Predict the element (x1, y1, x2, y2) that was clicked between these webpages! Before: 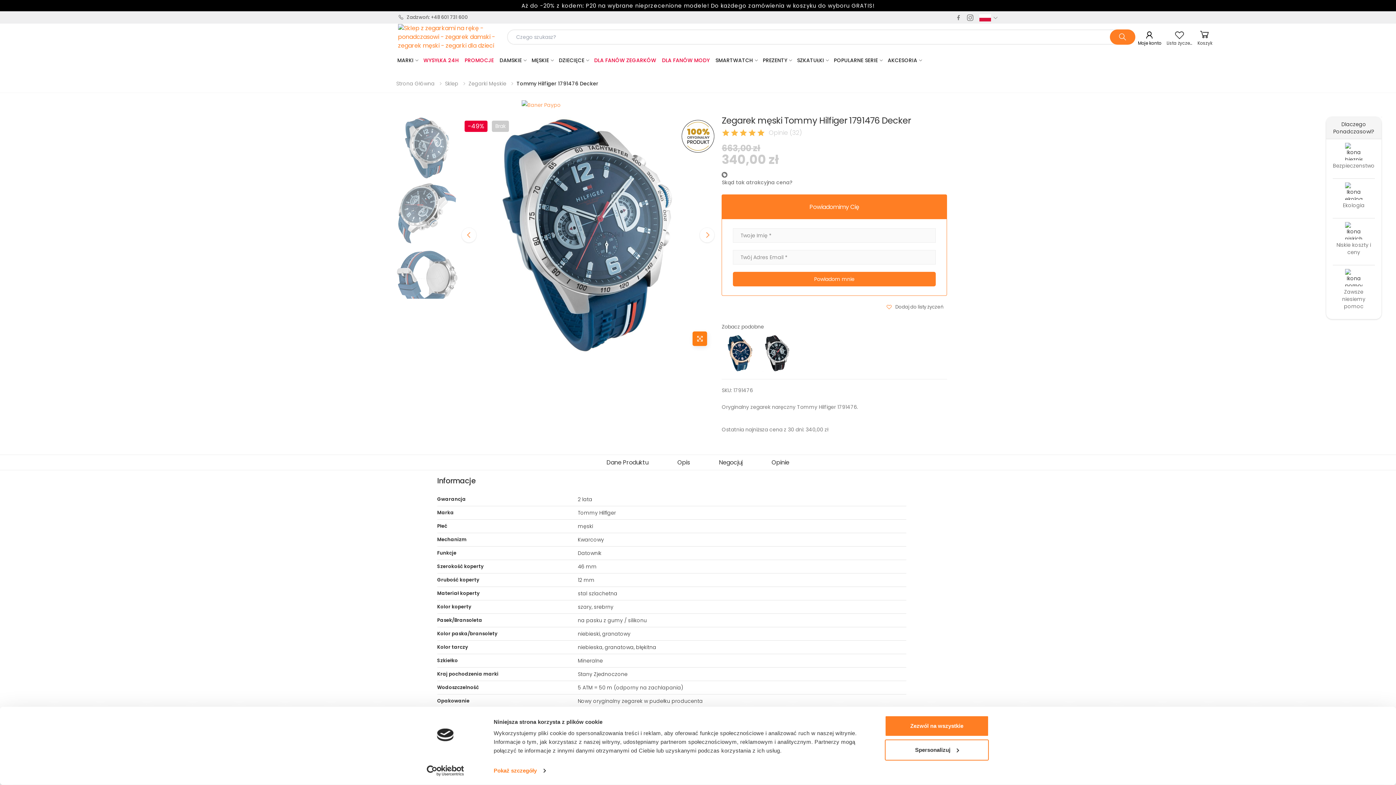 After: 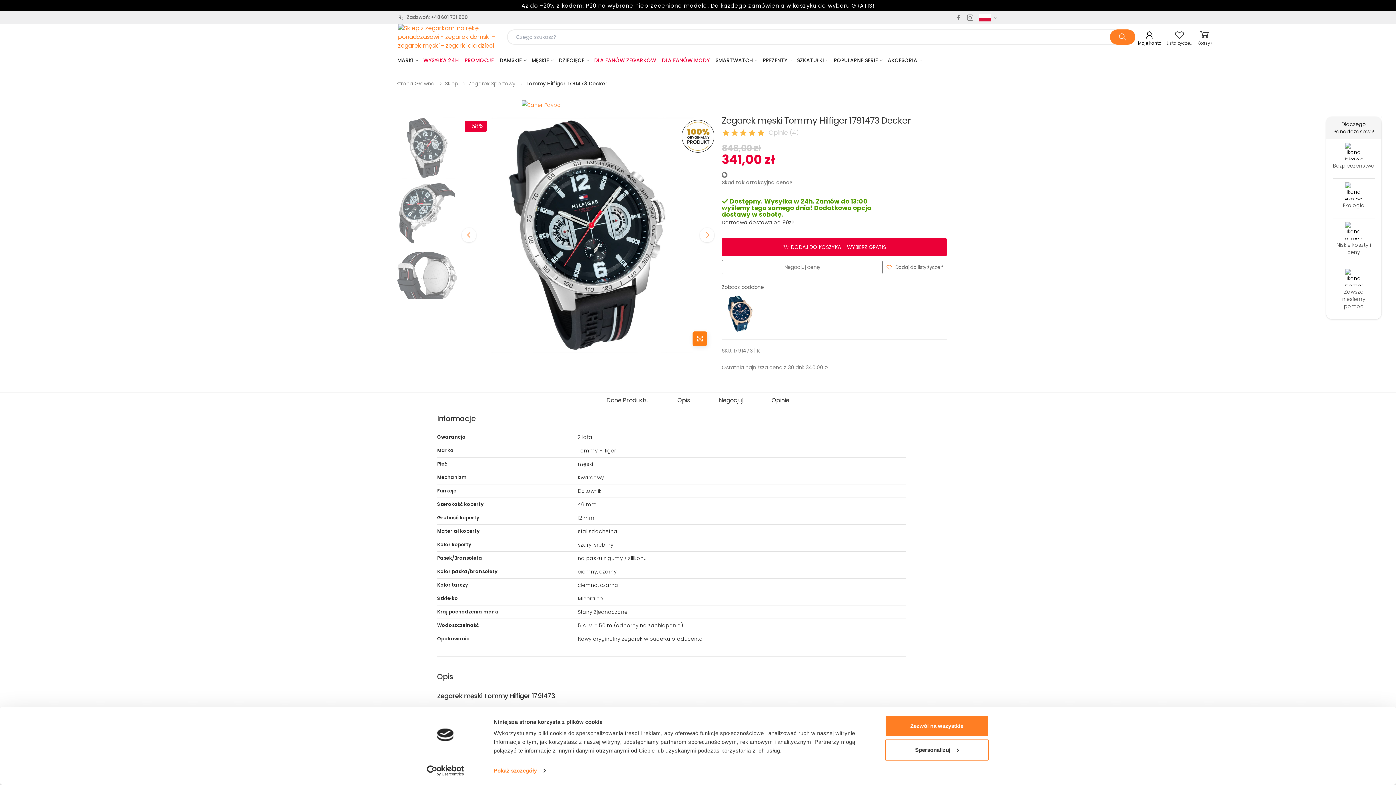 Action: bbox: (759, 334, 796, 371)